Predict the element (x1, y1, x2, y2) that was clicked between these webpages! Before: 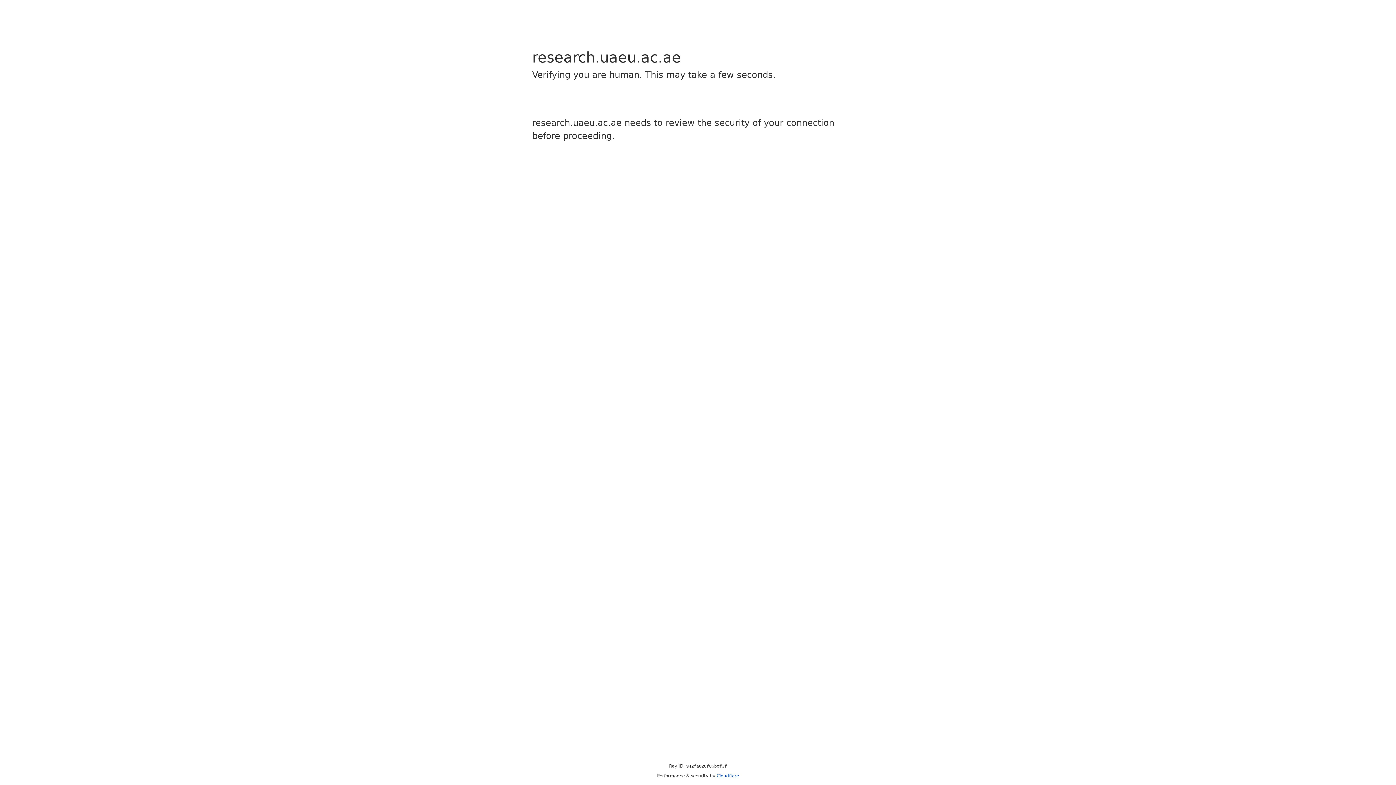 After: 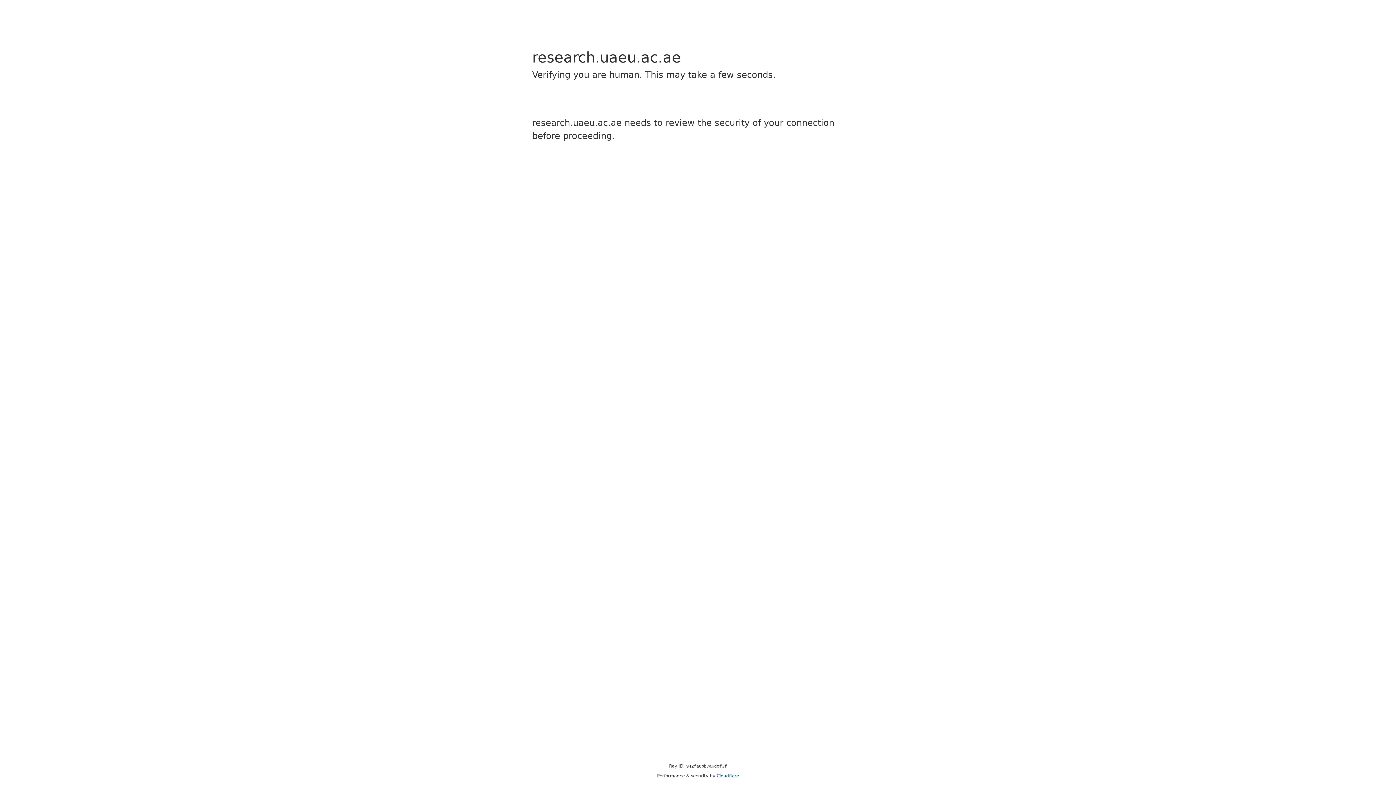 Action: bbox: (716, 773, 739, 778) label: Cloudflare